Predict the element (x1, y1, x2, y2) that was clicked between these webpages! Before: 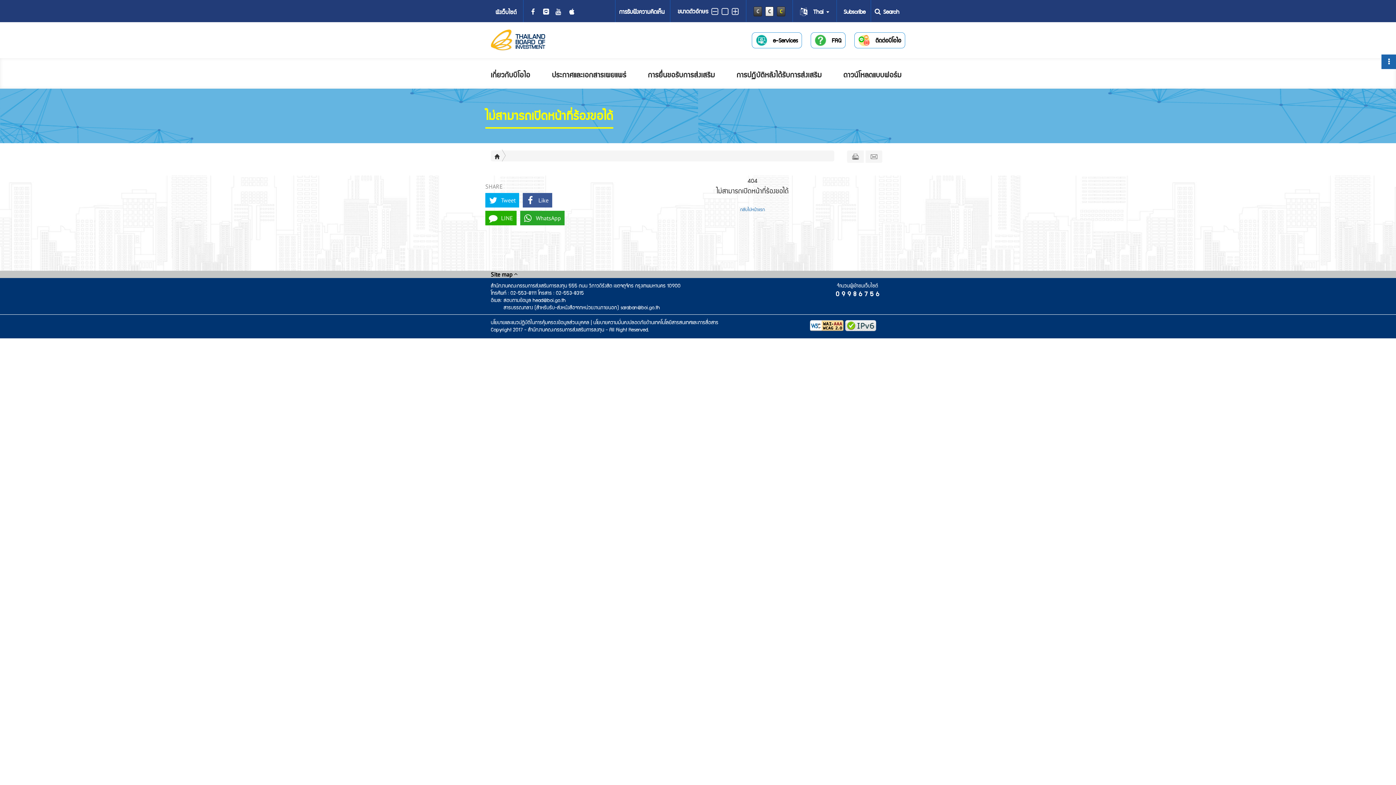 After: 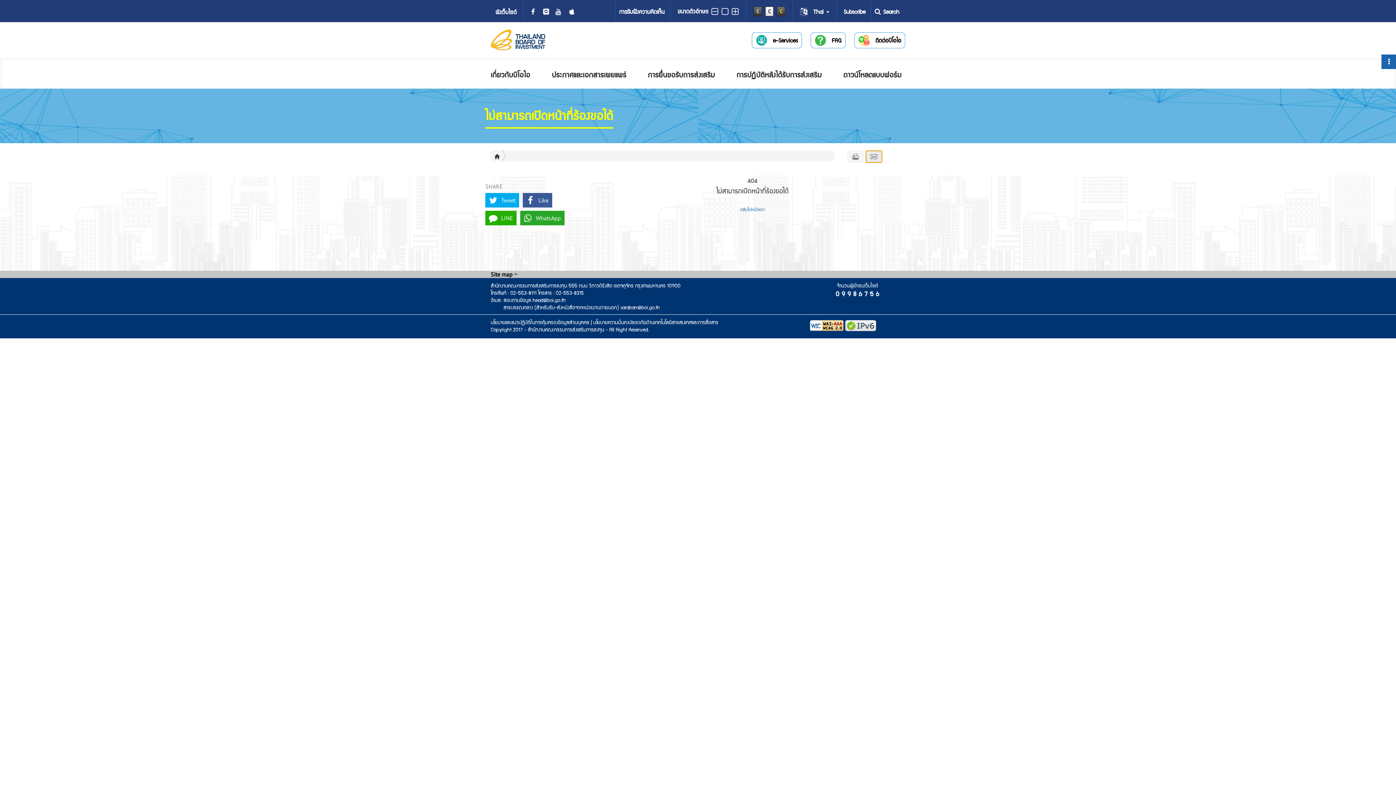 Action: bbox: (865, 150, 882, 162)